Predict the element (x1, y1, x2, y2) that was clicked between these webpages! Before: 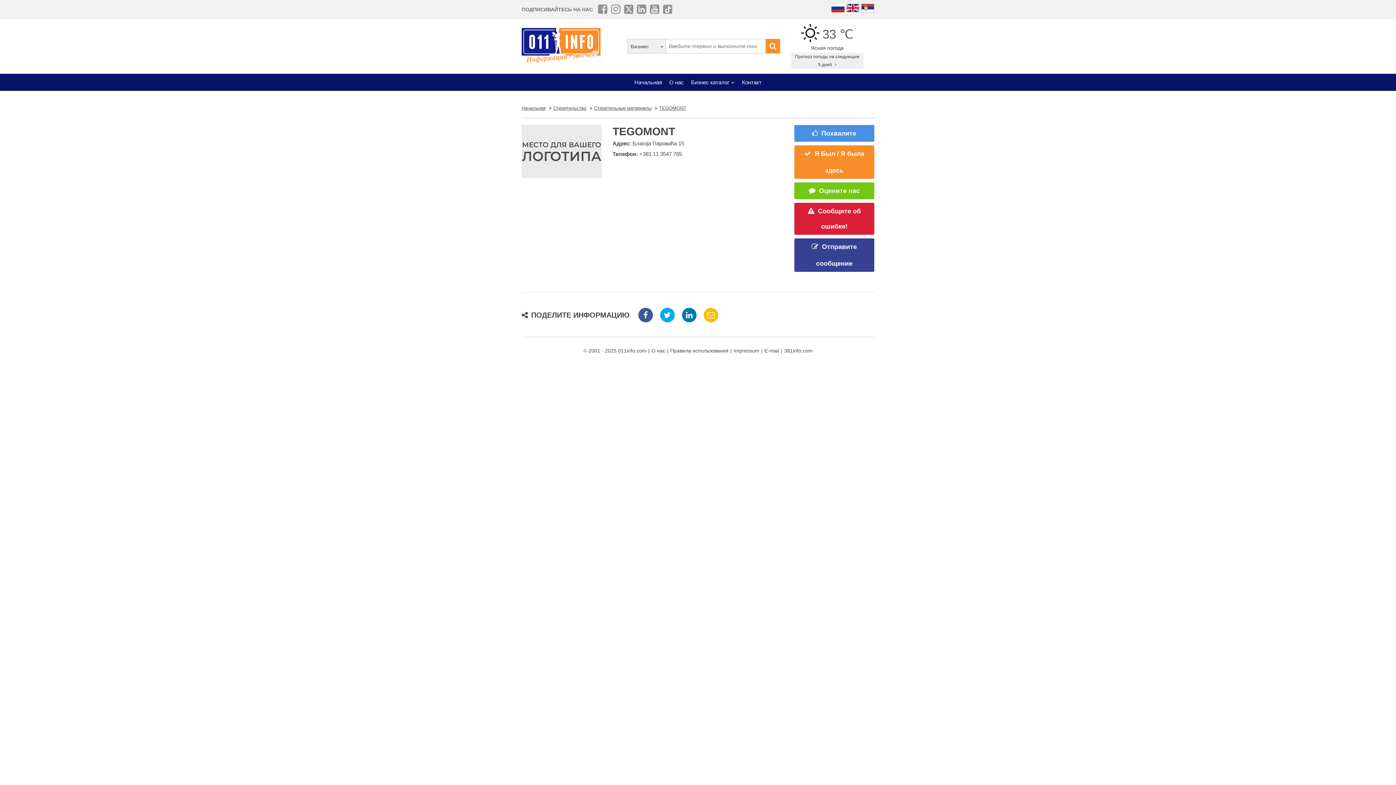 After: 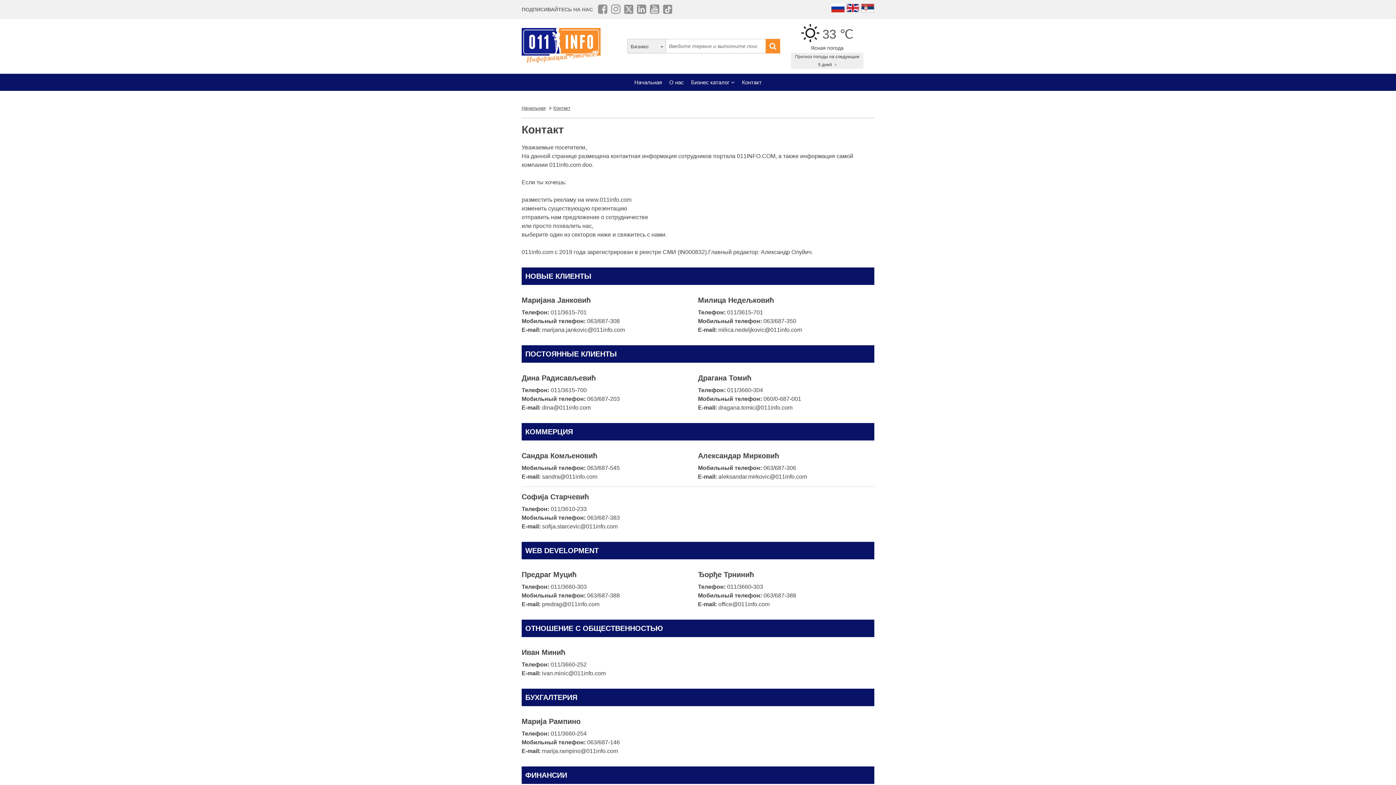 Action: label: Контакт bbox: (742, 73, 761, 90)